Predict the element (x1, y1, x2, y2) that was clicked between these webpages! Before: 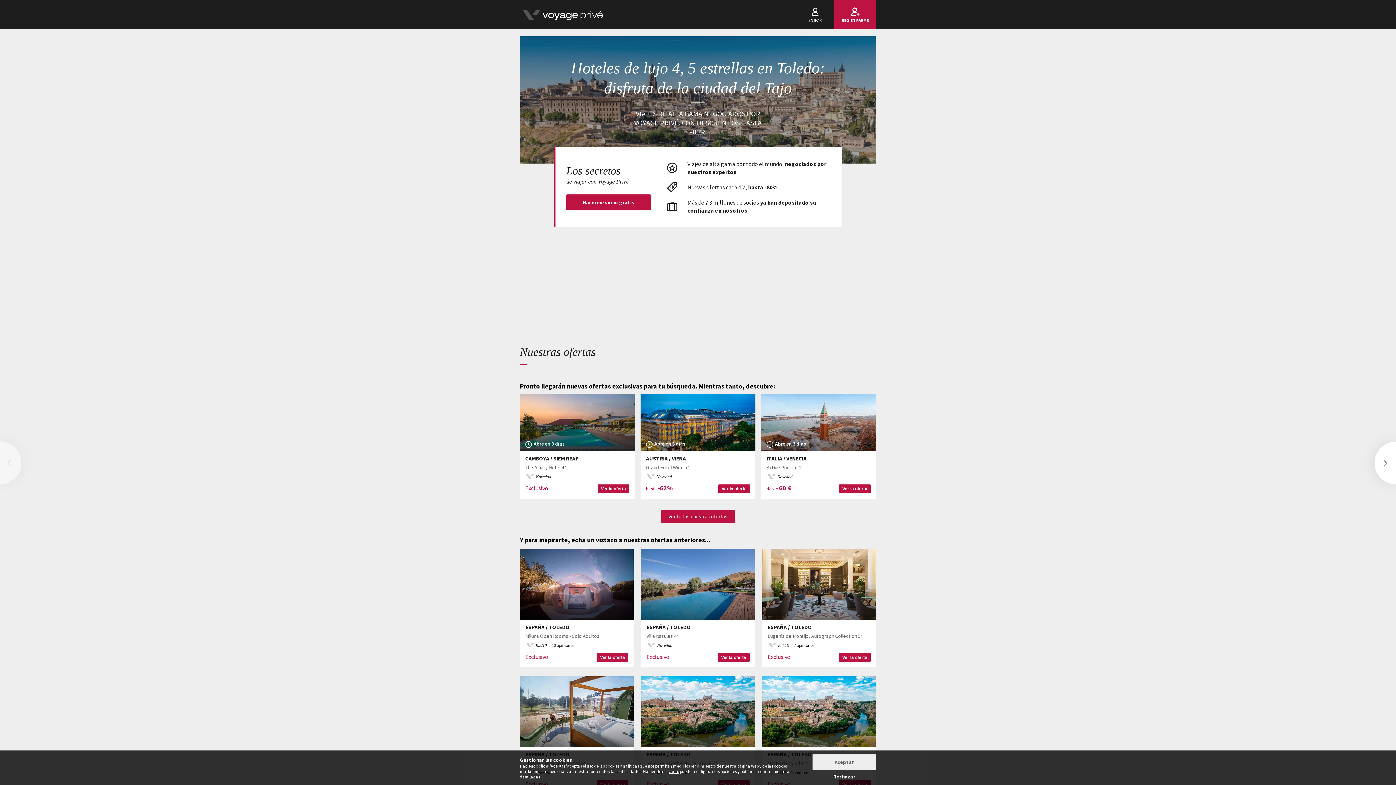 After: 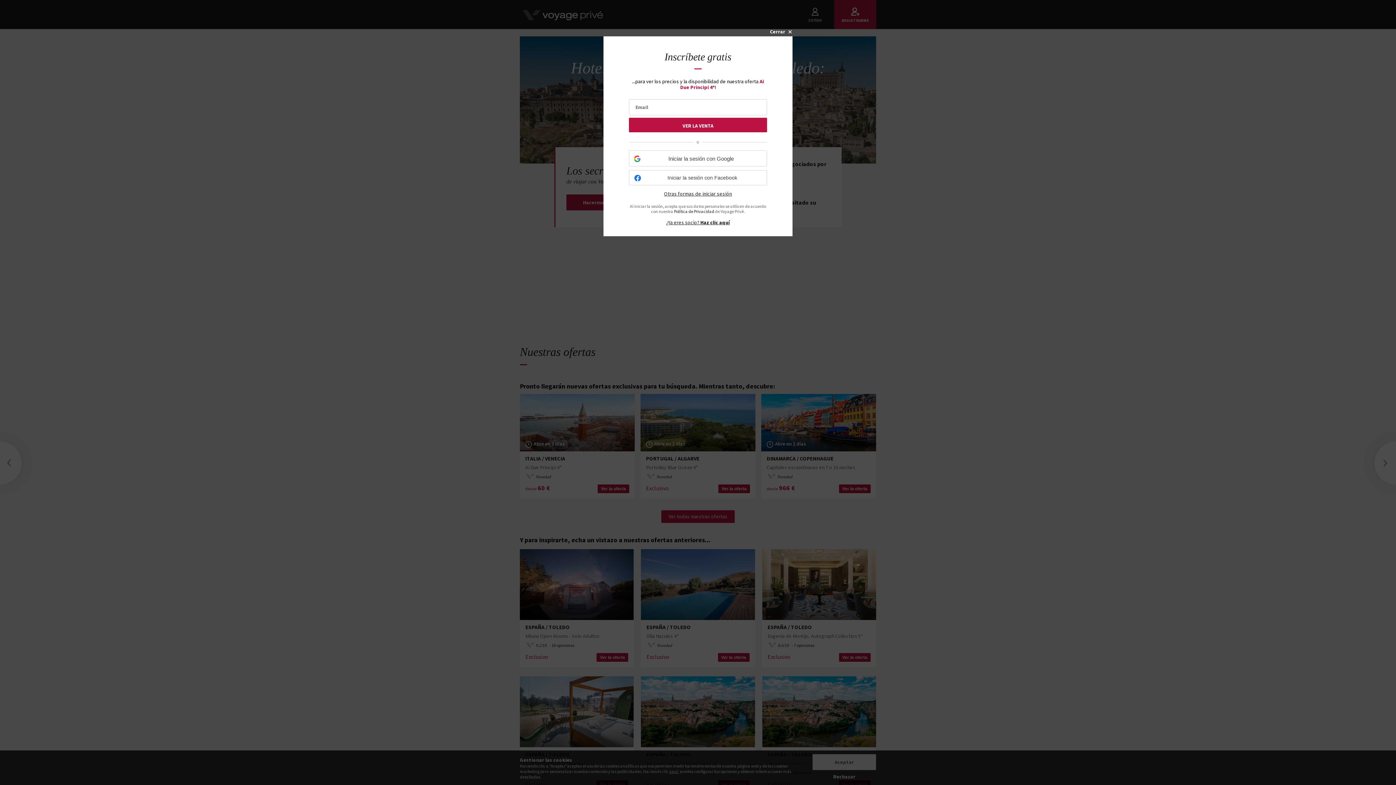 Action: bbox: (761, 394, 876, 498) label: Abre en 3 días
ITALIA / VENECIA
Ai Due Principi 4*
Novedad
desde 60 €
Ver la oferta